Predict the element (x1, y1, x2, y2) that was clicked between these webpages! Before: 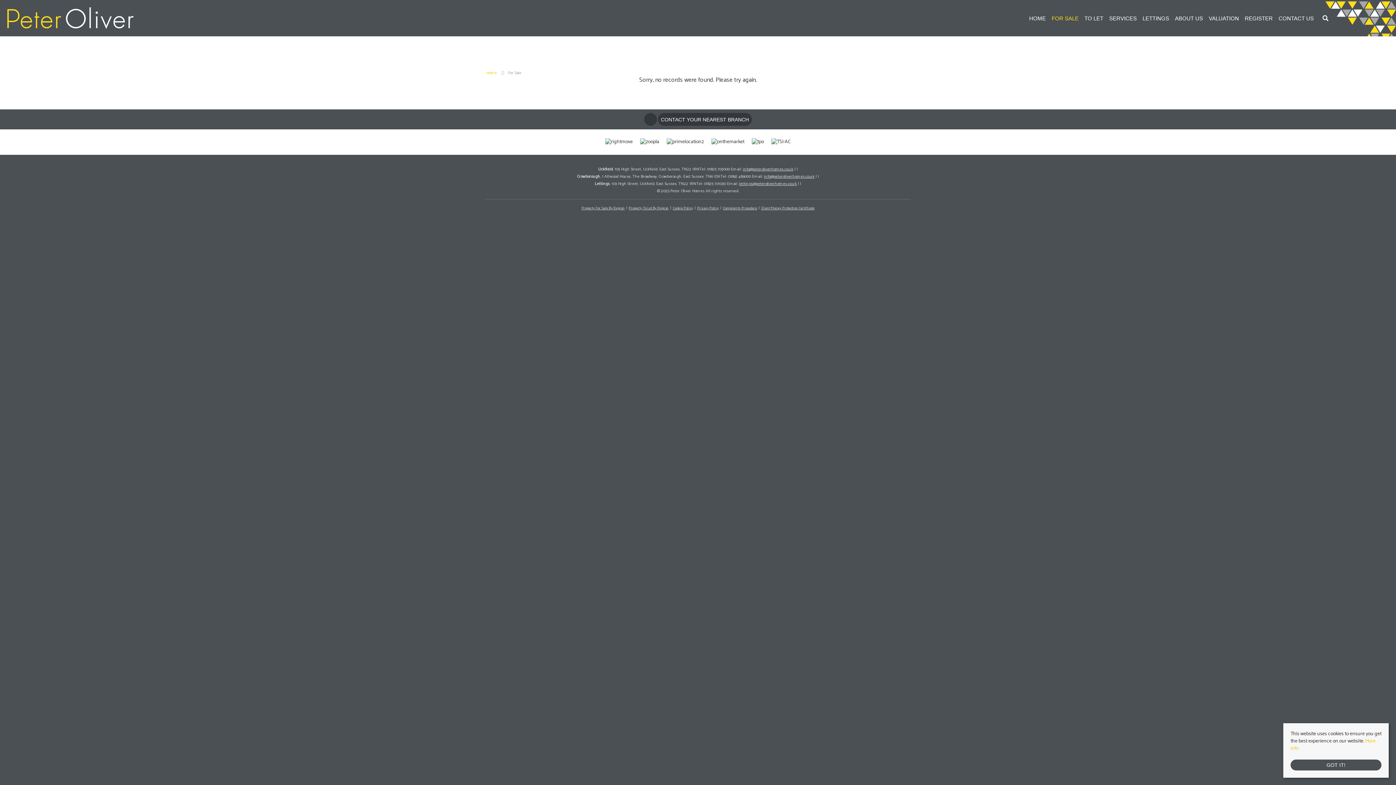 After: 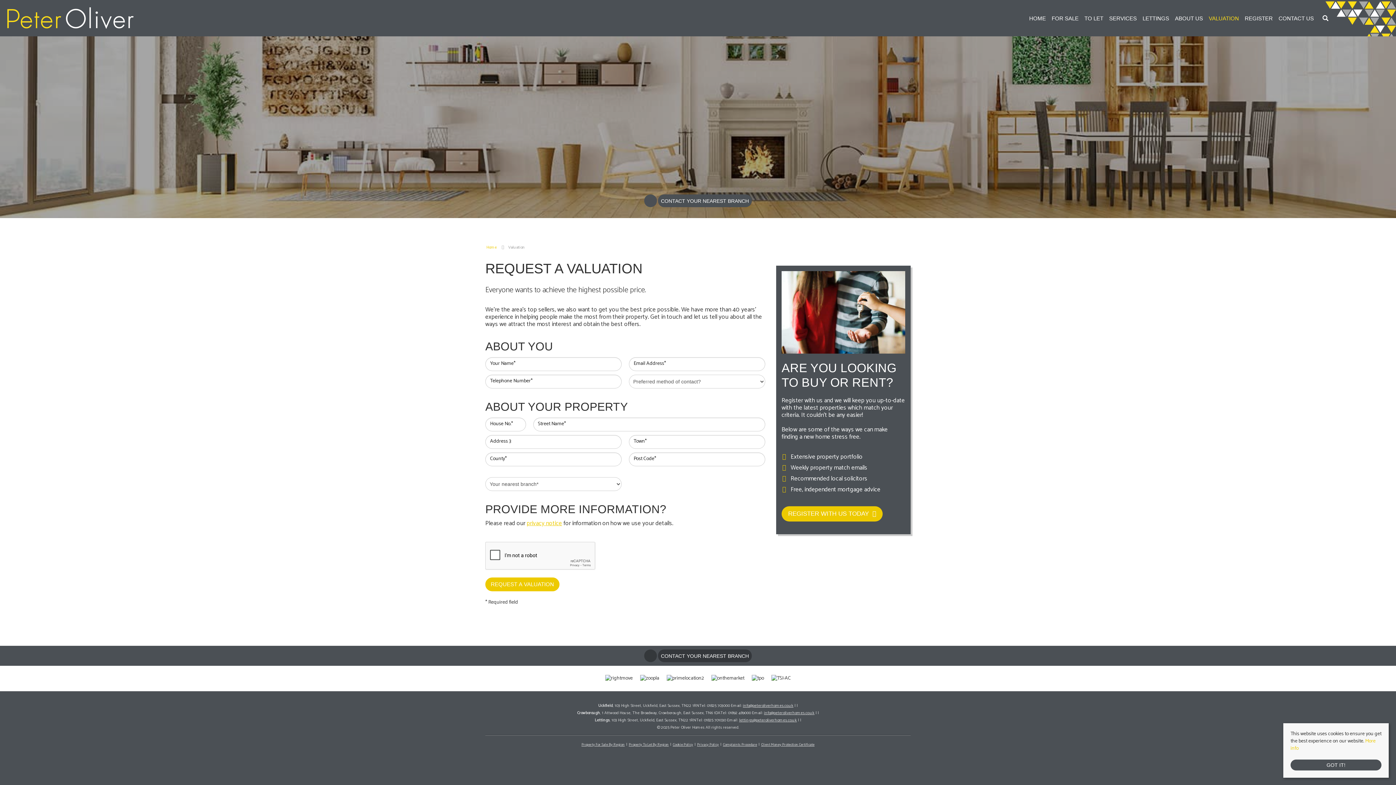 Action: label: VALUATION bbox: (1209, 14, 1239, 22)